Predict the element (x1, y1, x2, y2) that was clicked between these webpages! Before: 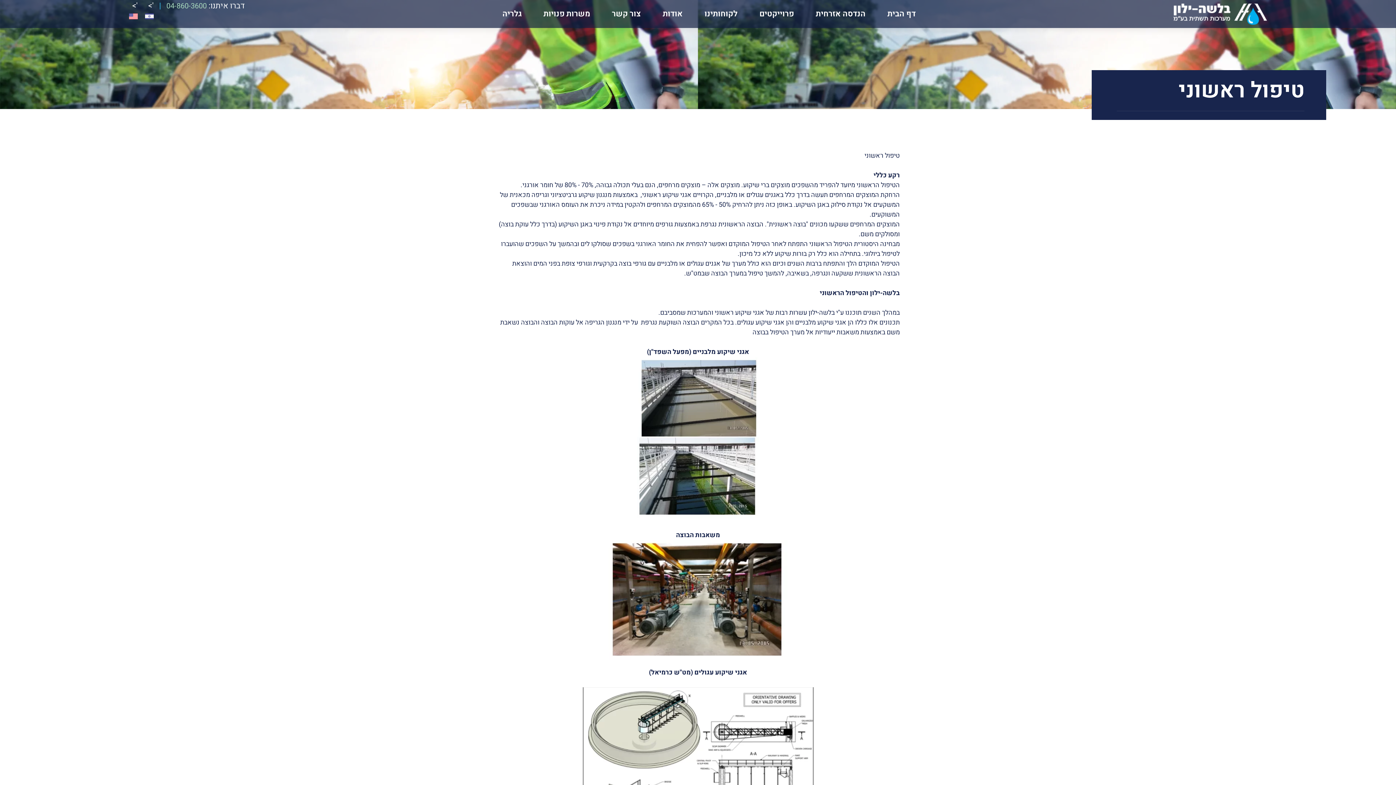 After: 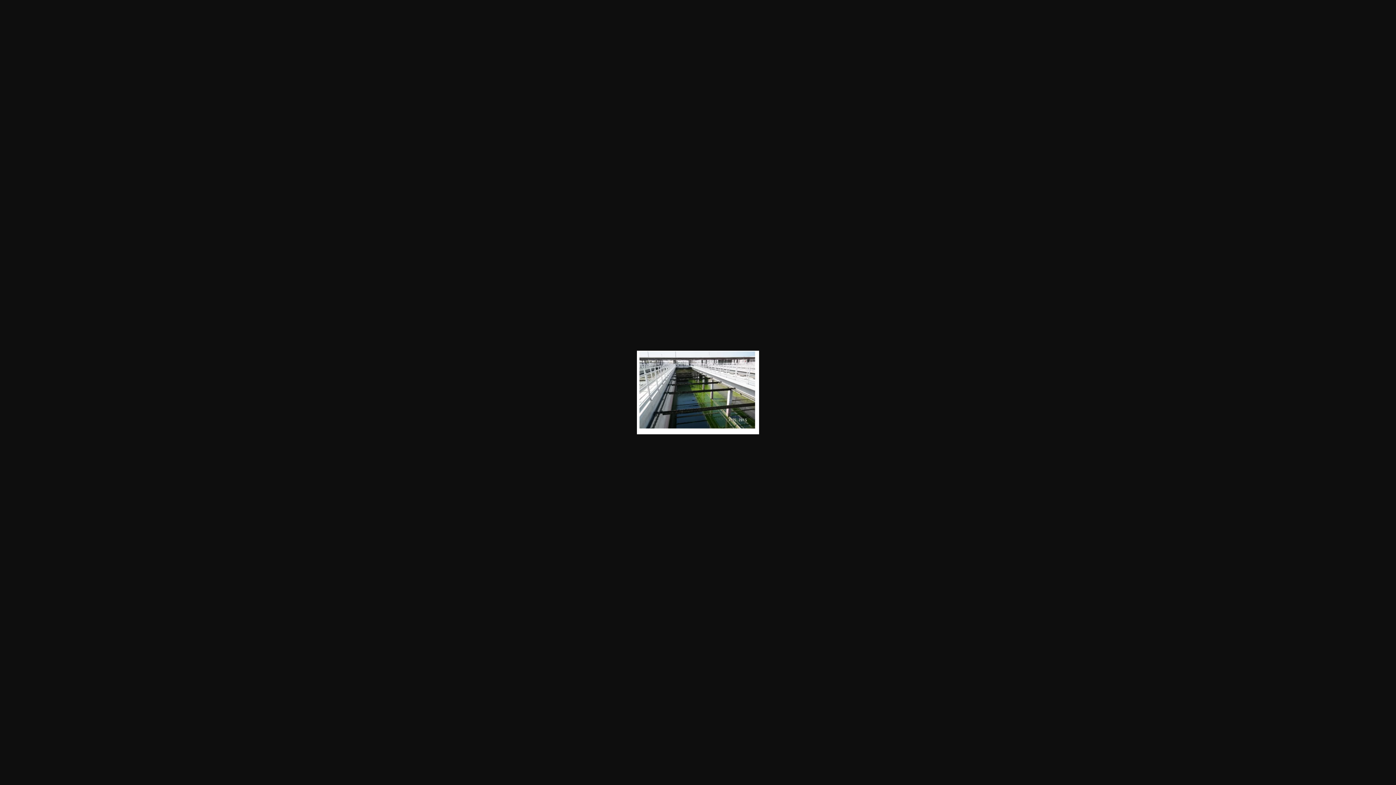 Action: bbox: (637, 473, 759, 483)